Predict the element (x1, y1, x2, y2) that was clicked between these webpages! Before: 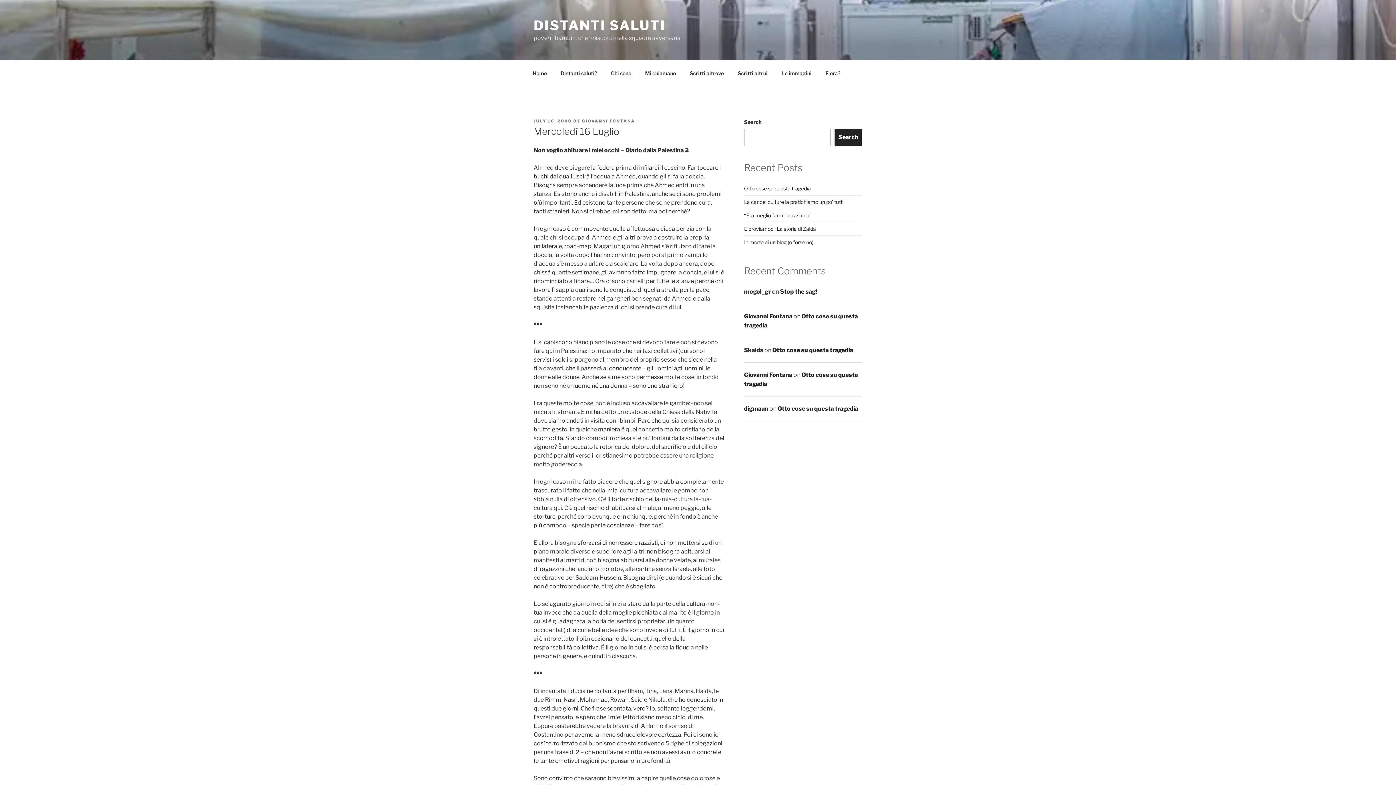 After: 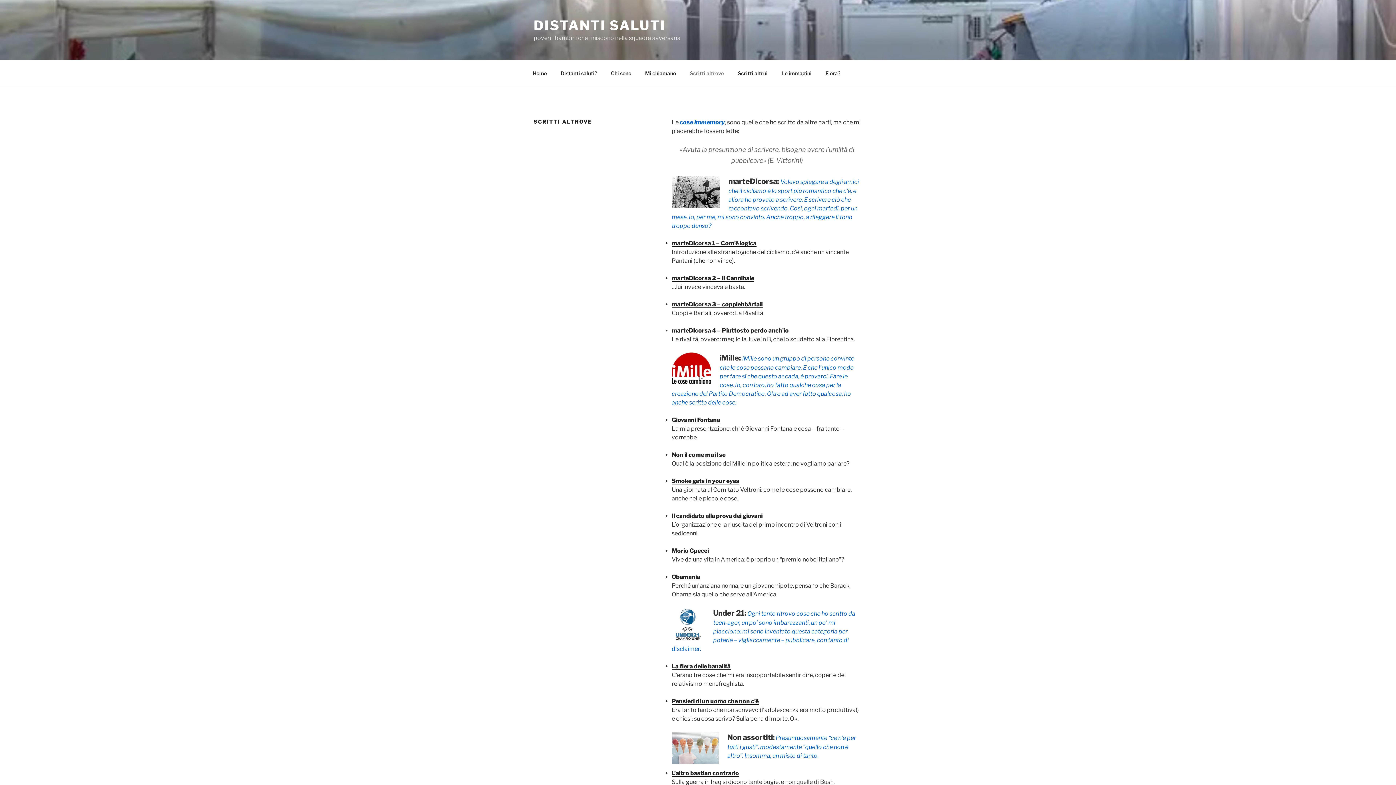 Action: bbox: (683, 64, 730, 82) label: Scritti altrove